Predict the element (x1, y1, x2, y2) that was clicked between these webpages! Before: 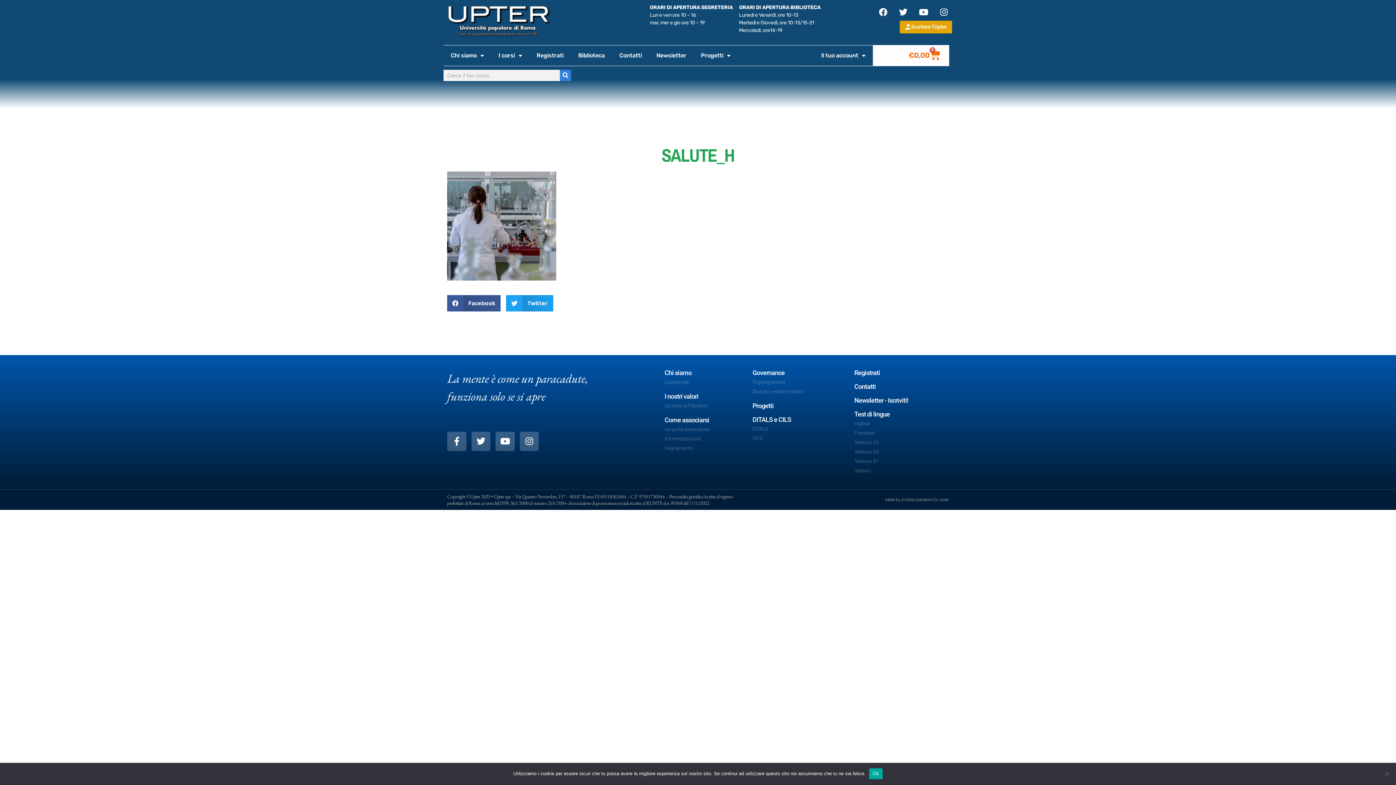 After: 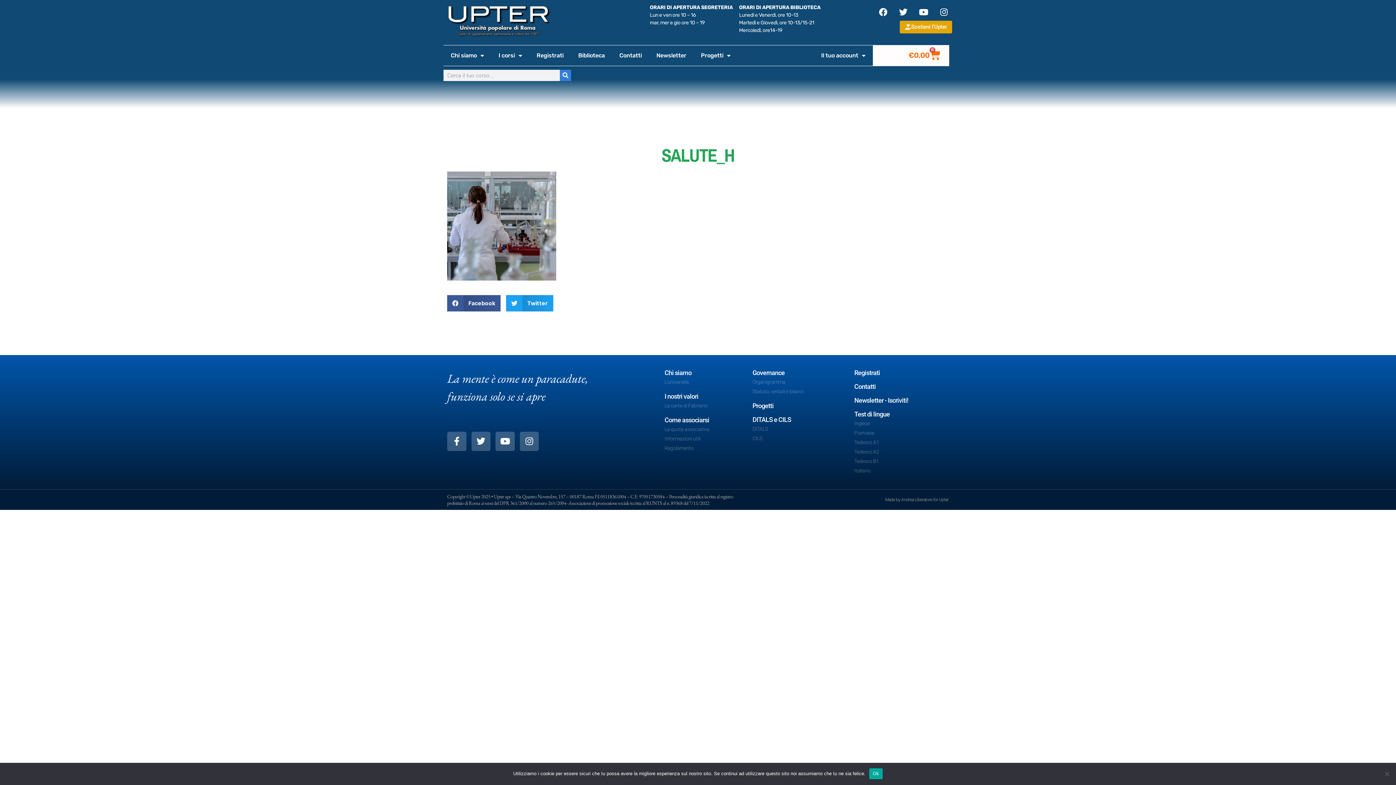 Action: bbox: (664, 378, 745, 386) label: L'università